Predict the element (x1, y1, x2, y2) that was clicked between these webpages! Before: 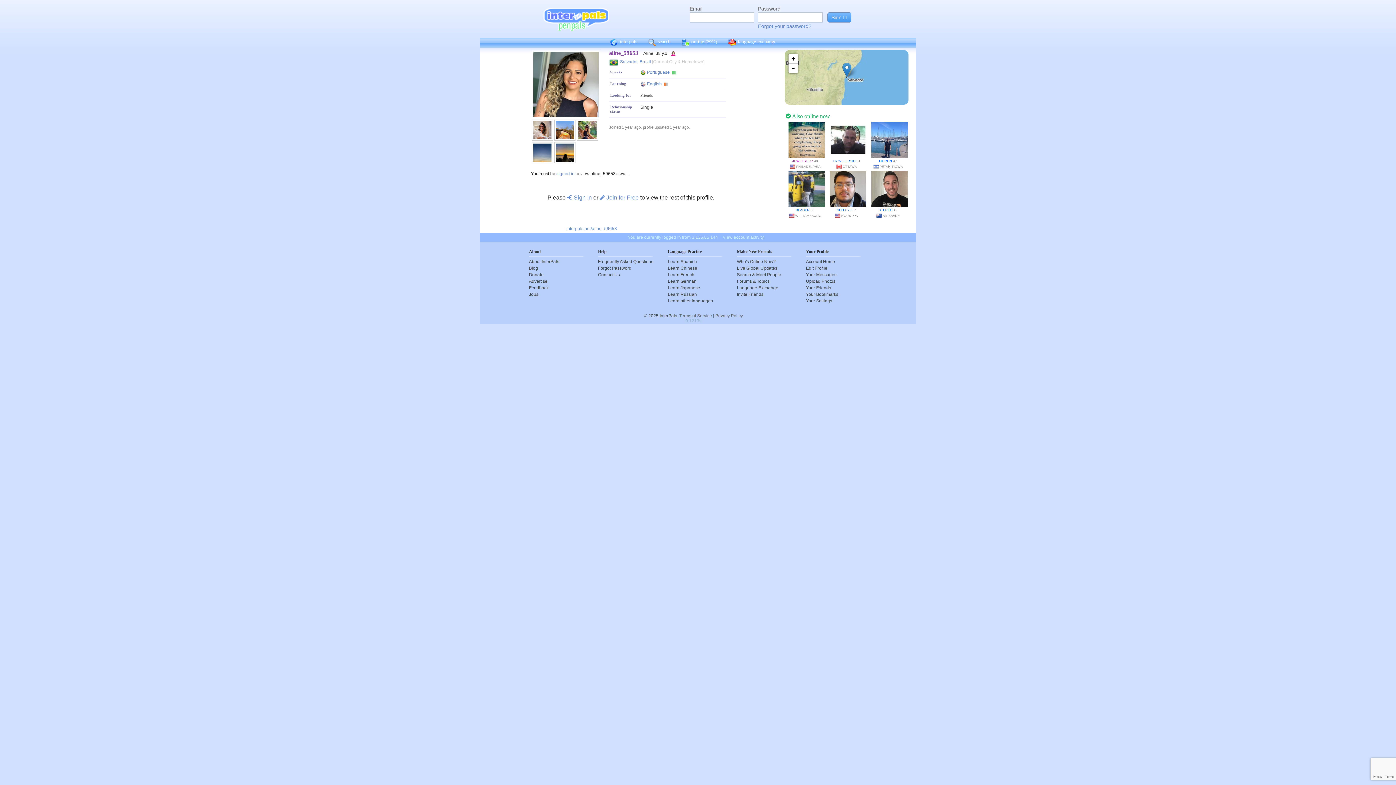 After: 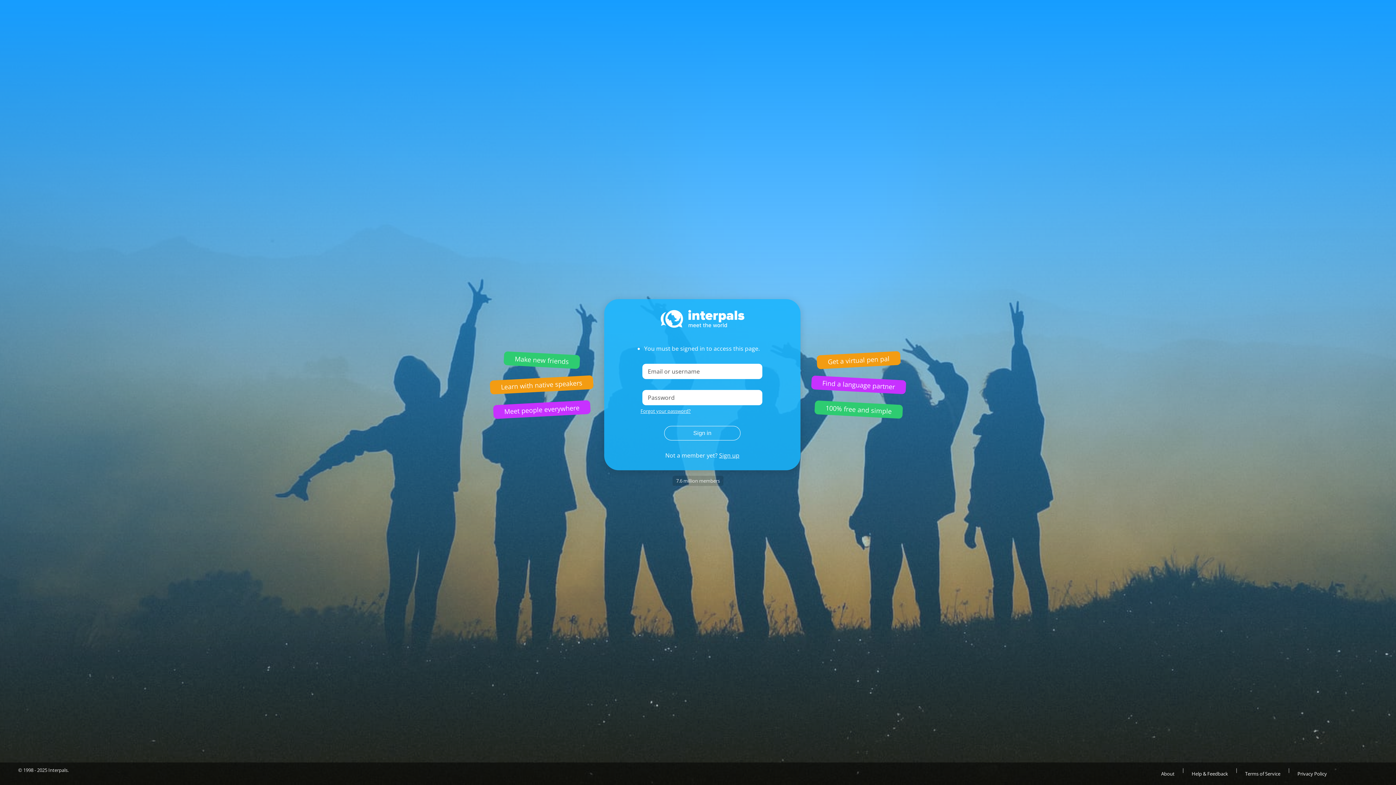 Action: label: Learn Japanese bbox: (668, 284, 722, 291)